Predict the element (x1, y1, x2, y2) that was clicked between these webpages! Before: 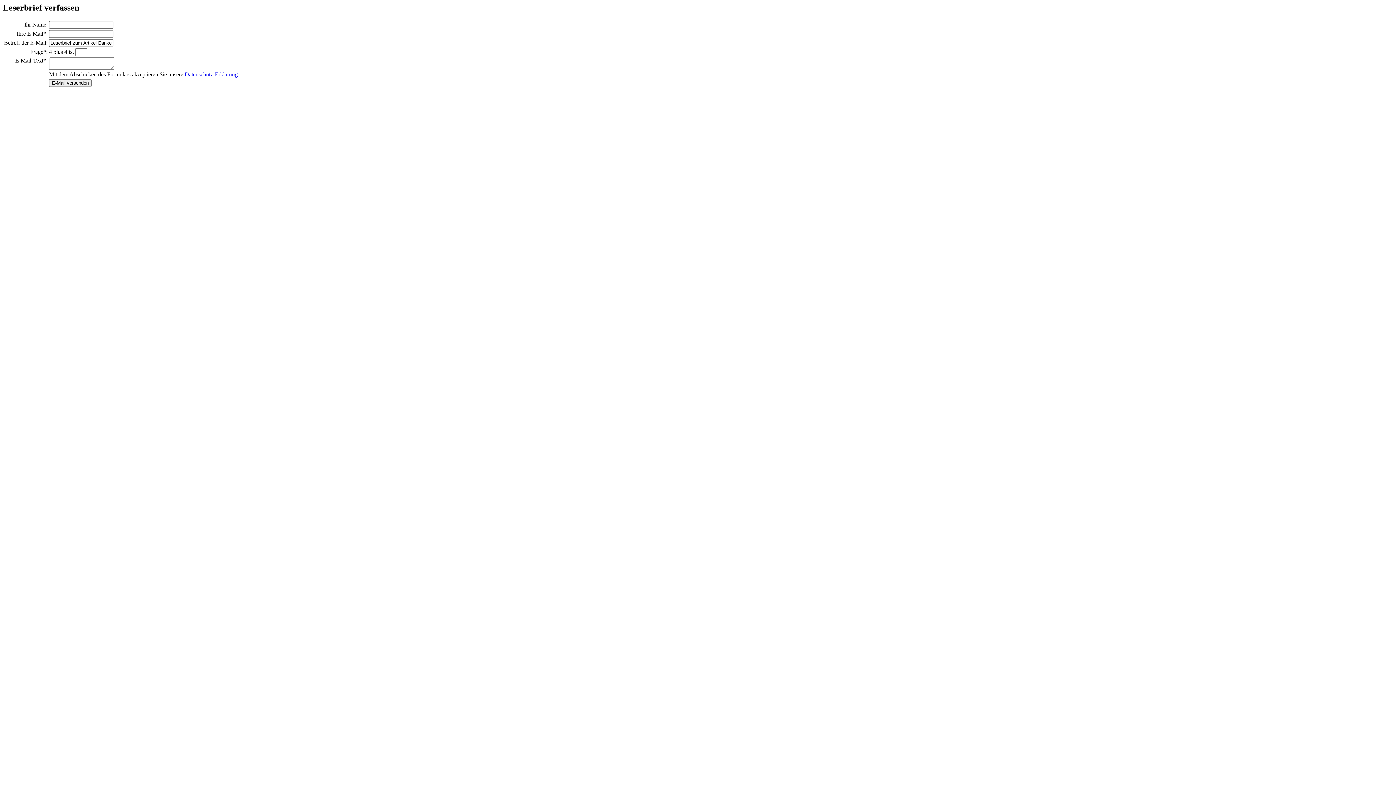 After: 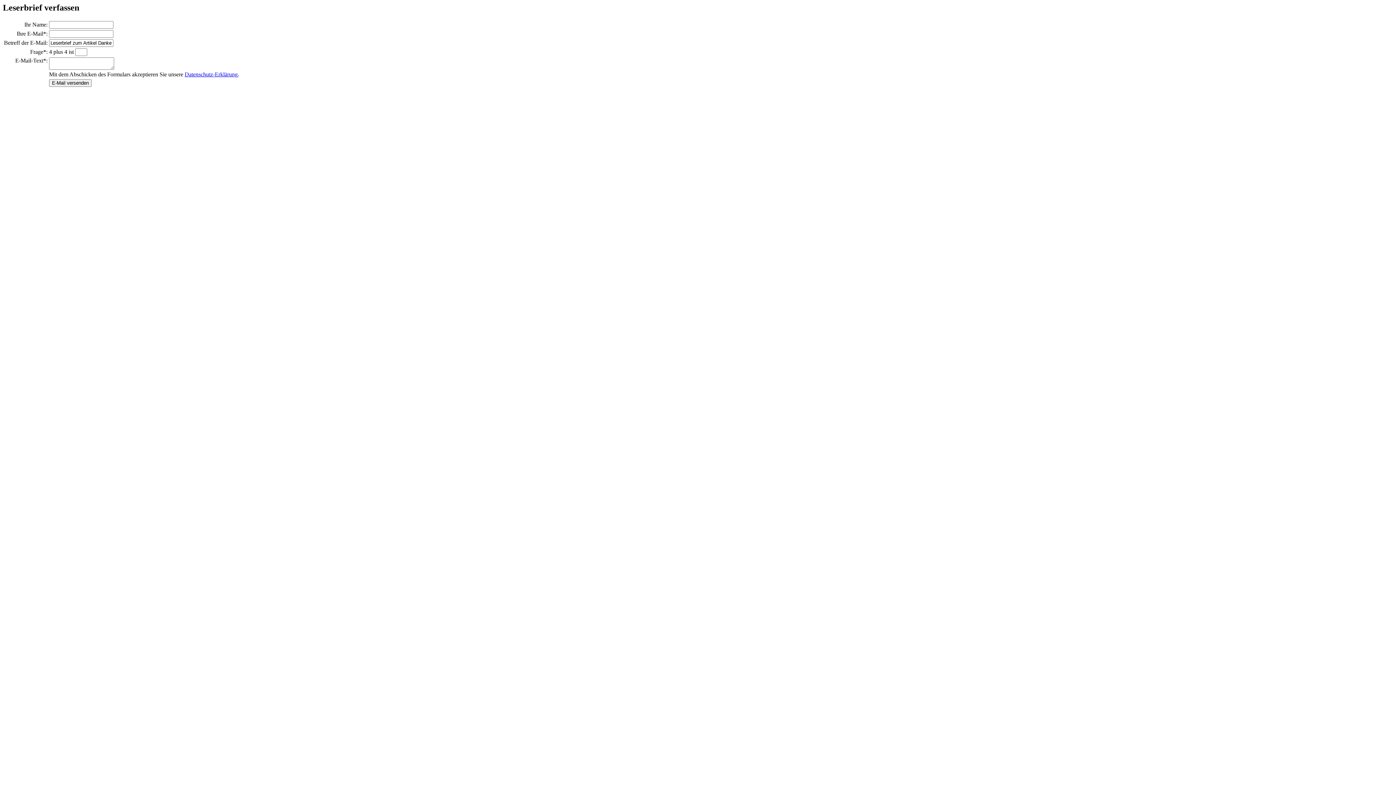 Action: bbox: (184, 71, 237, 77) label: Datenschutz-Erklärung